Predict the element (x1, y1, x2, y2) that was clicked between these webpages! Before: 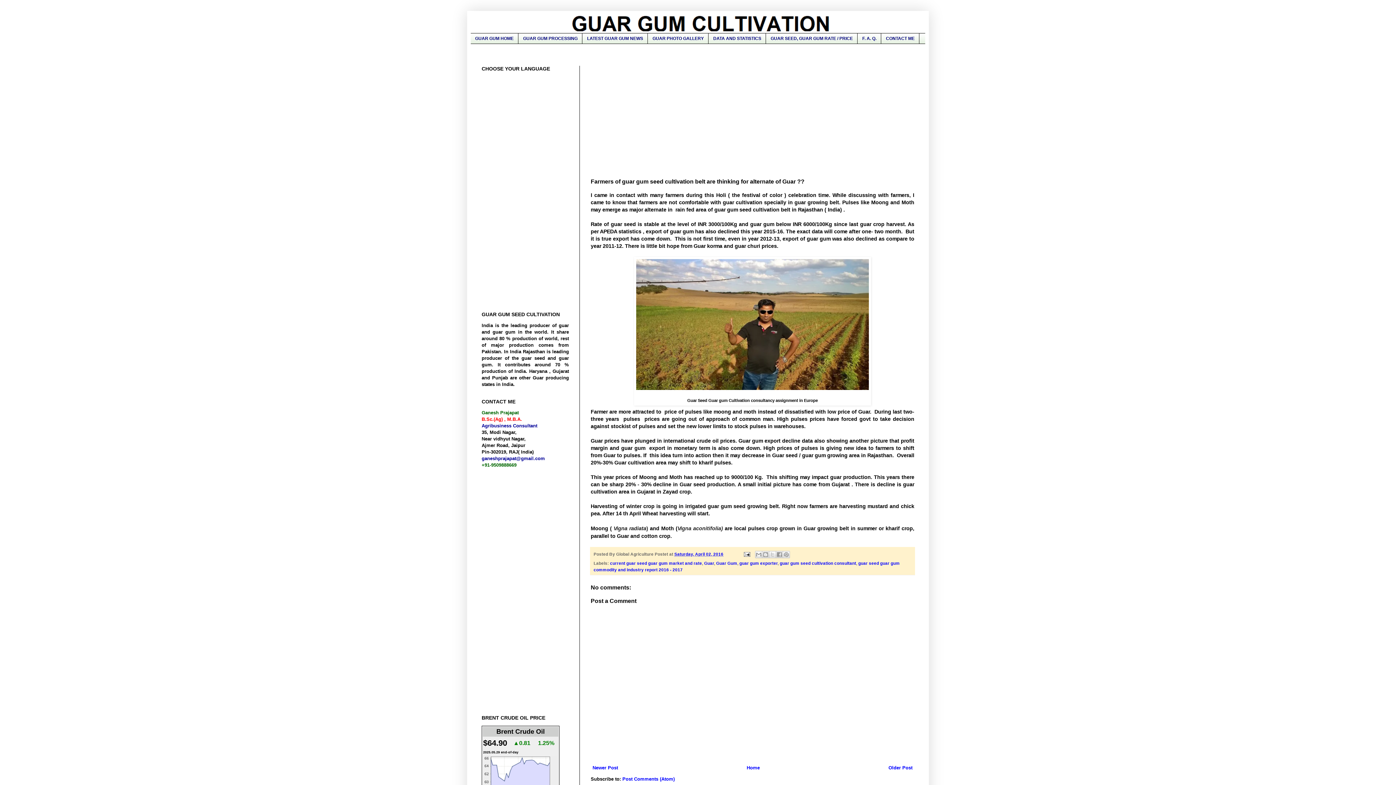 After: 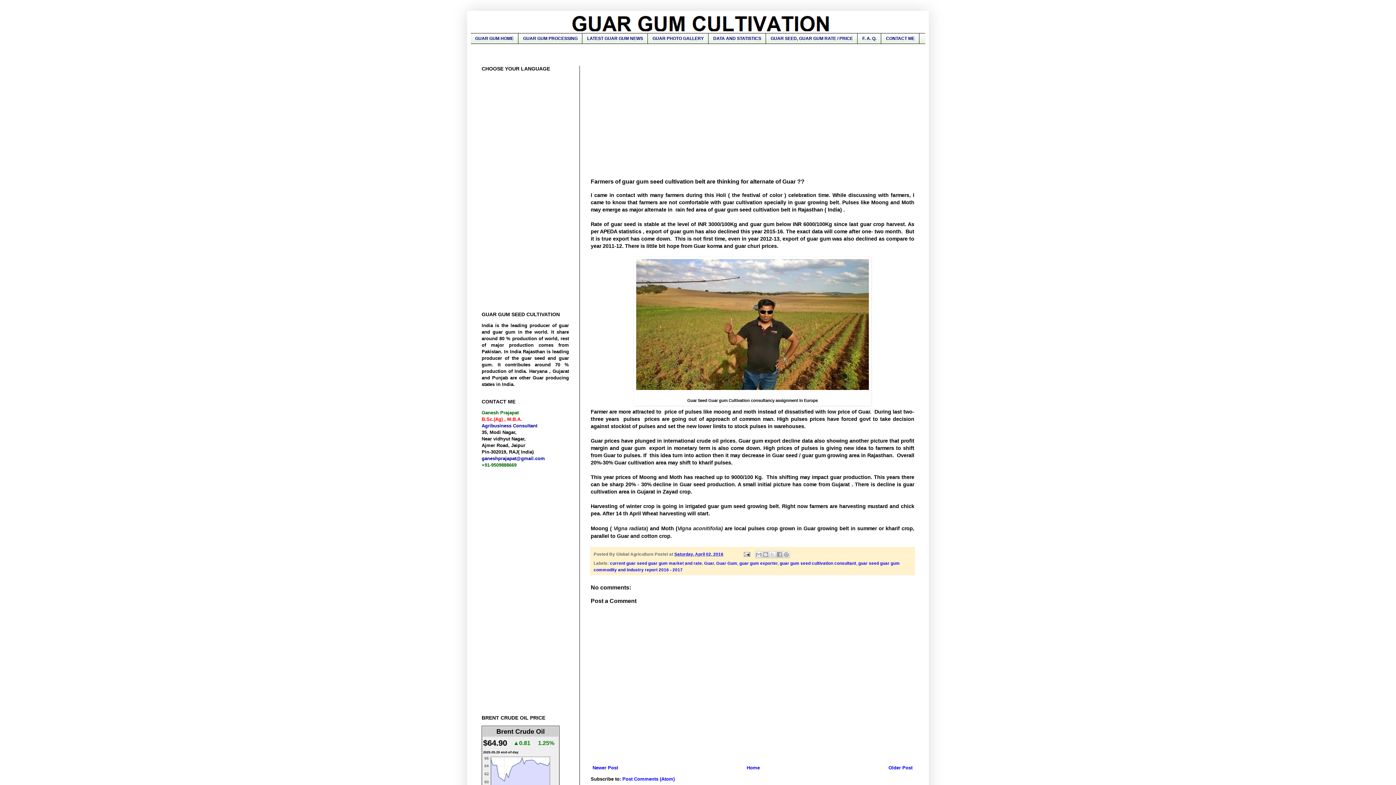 Action: label: Saturday, April 02, 2016 bbox: (674, 551, 723, 556)